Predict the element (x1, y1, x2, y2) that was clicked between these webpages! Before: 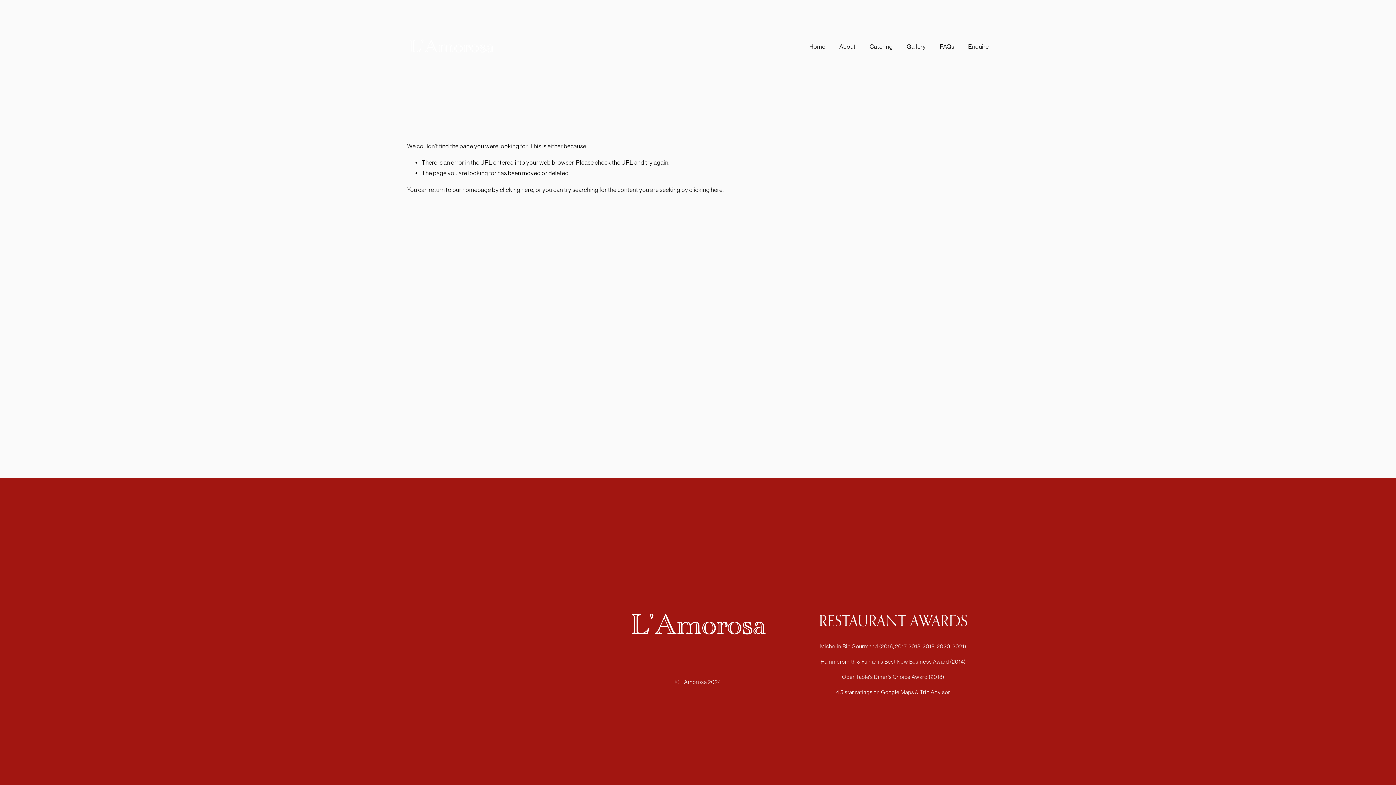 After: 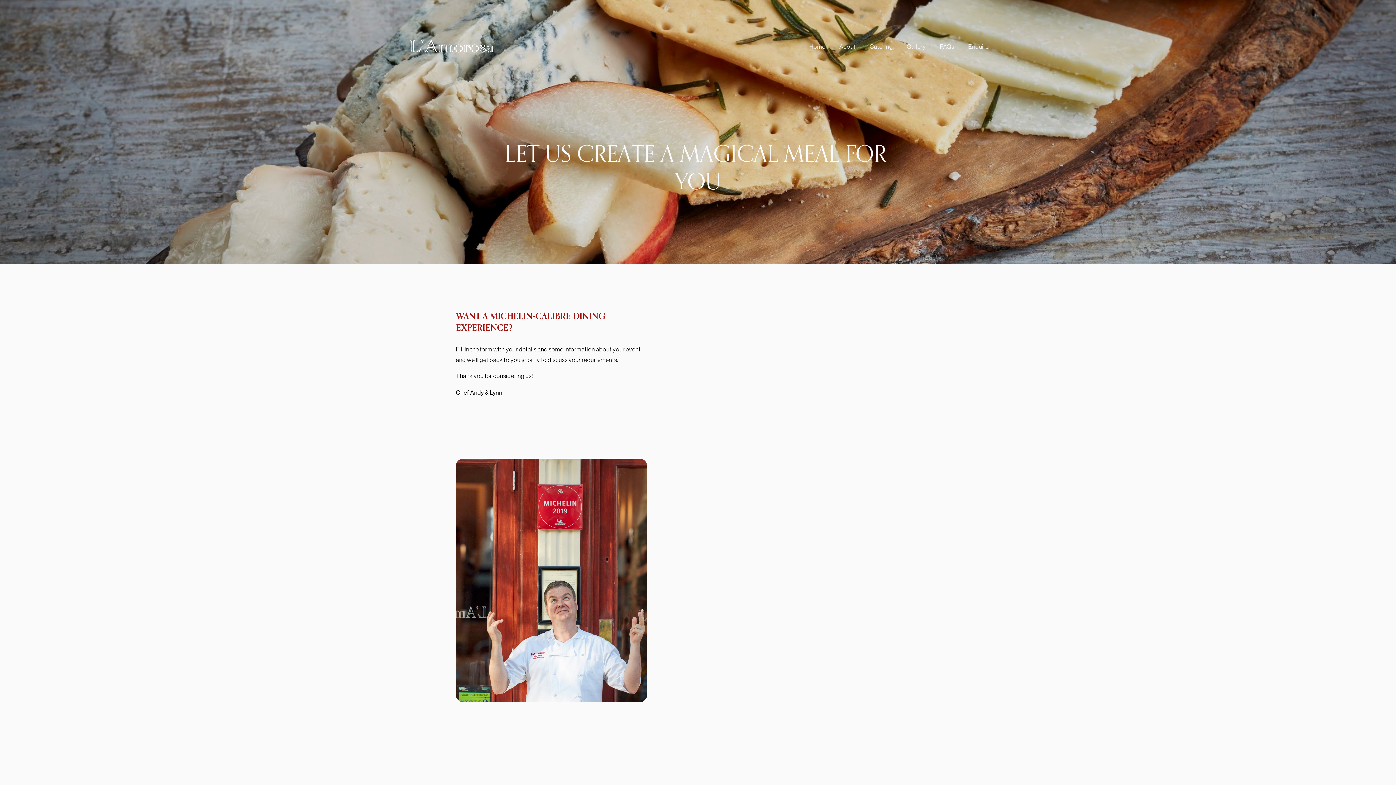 Action: label: Enquire bbox: (968, 40, 989, 52)